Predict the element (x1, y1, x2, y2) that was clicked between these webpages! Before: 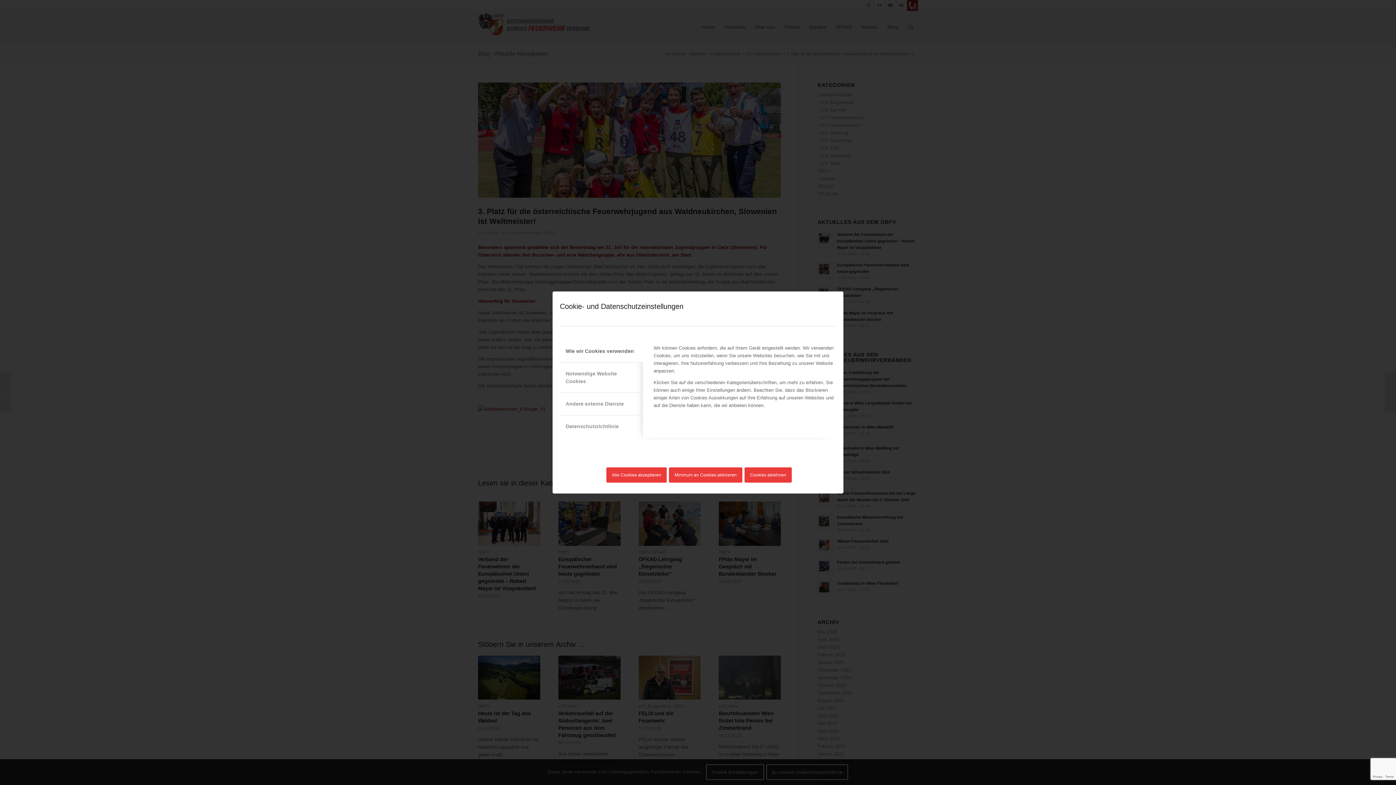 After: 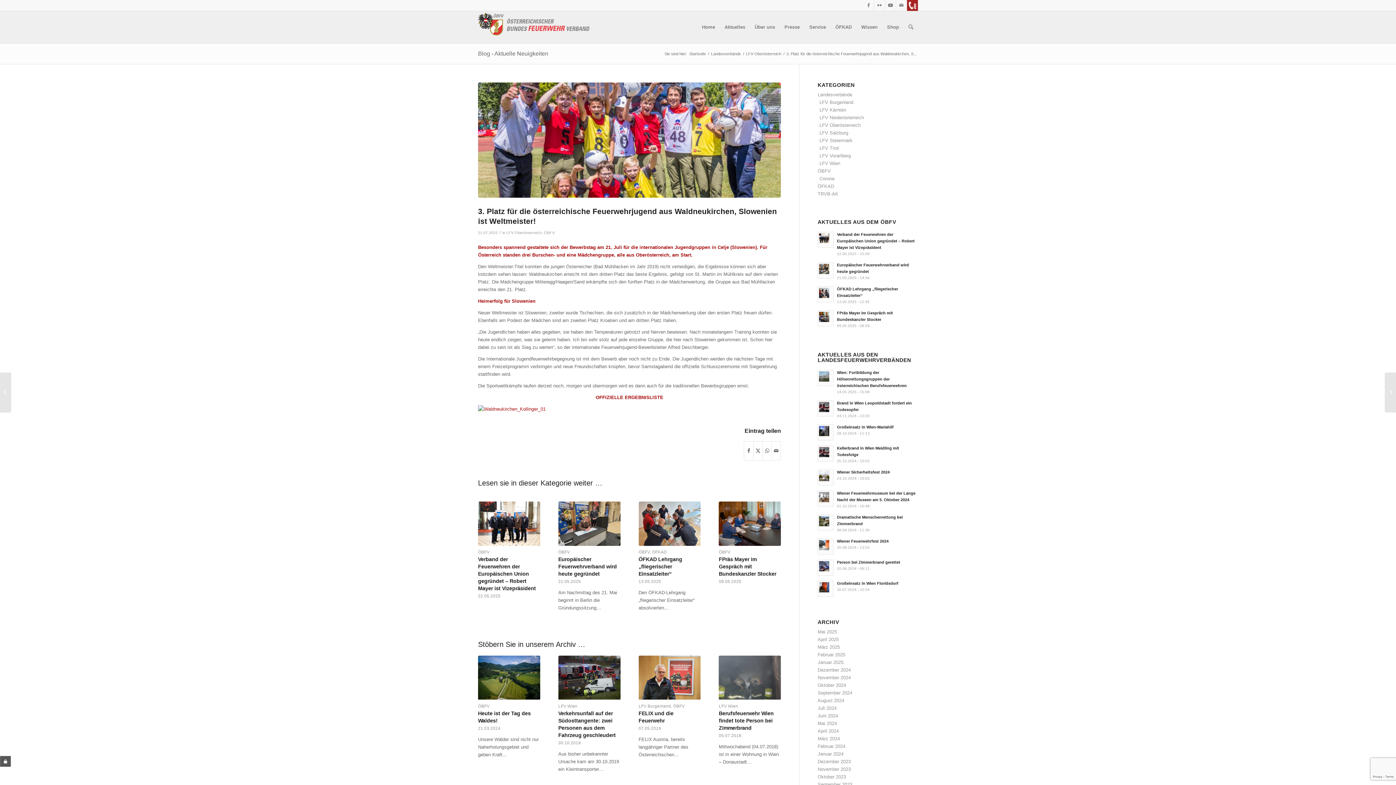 Action: bbox: (606, 467, 667, 482) label: Alle Cookies akzeptieren